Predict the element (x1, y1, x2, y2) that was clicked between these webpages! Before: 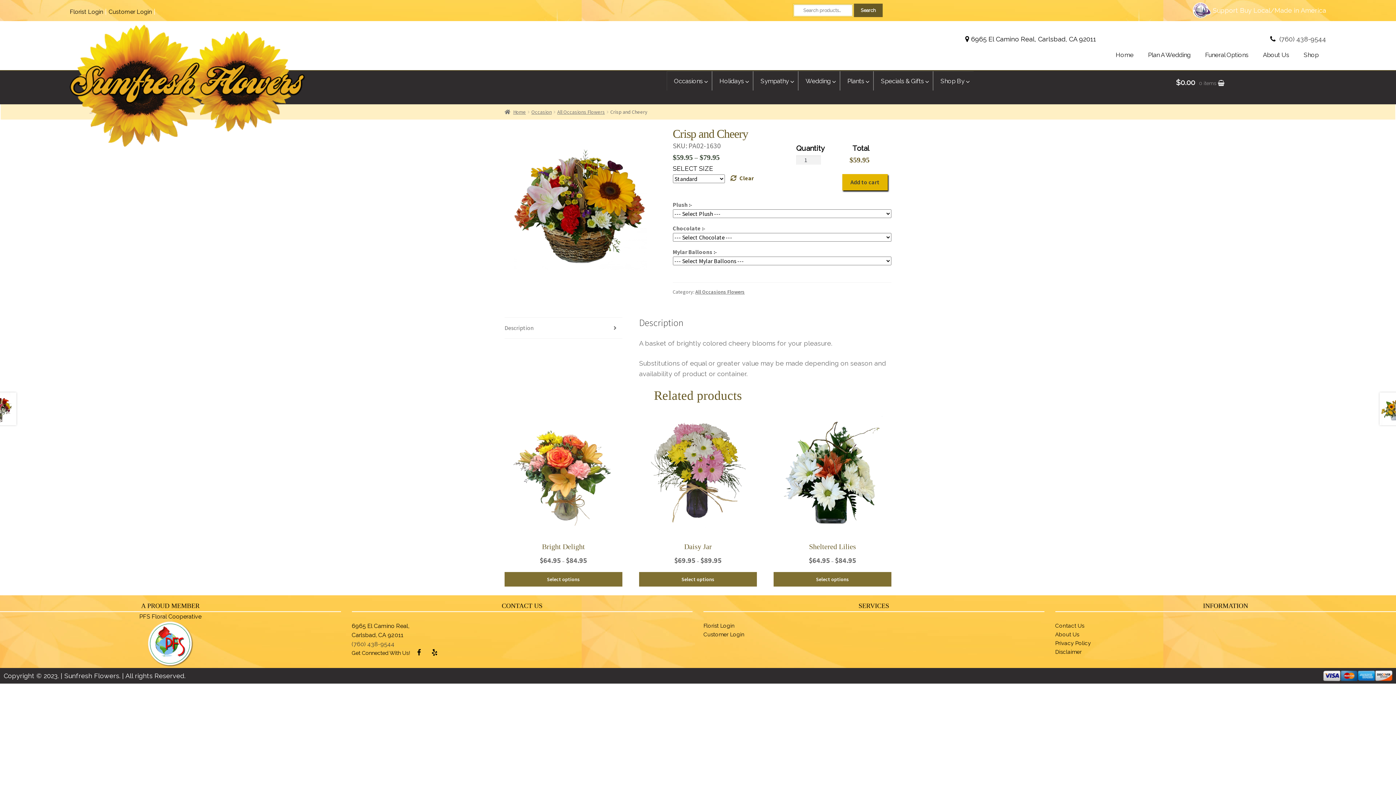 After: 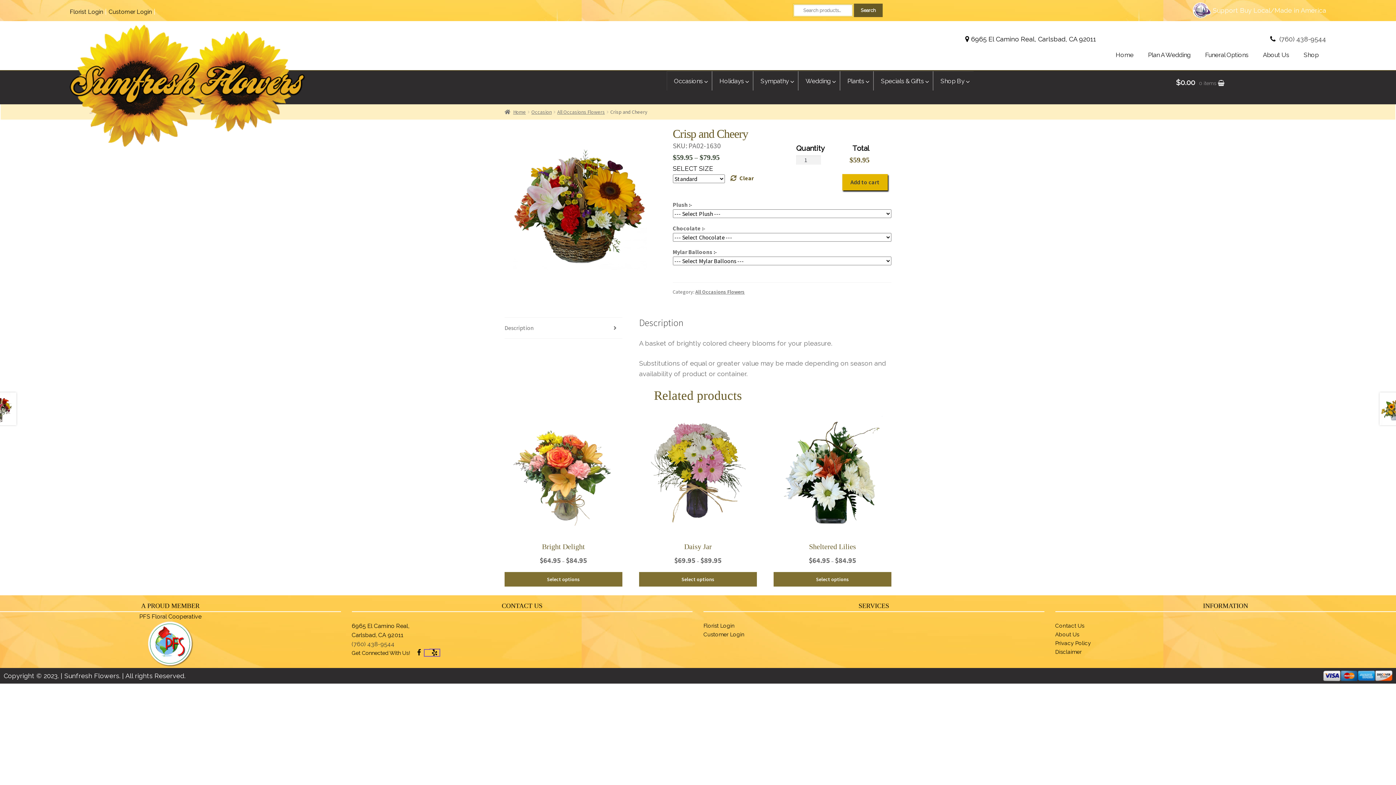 Action: bbox: (424, 650, 439, 656)